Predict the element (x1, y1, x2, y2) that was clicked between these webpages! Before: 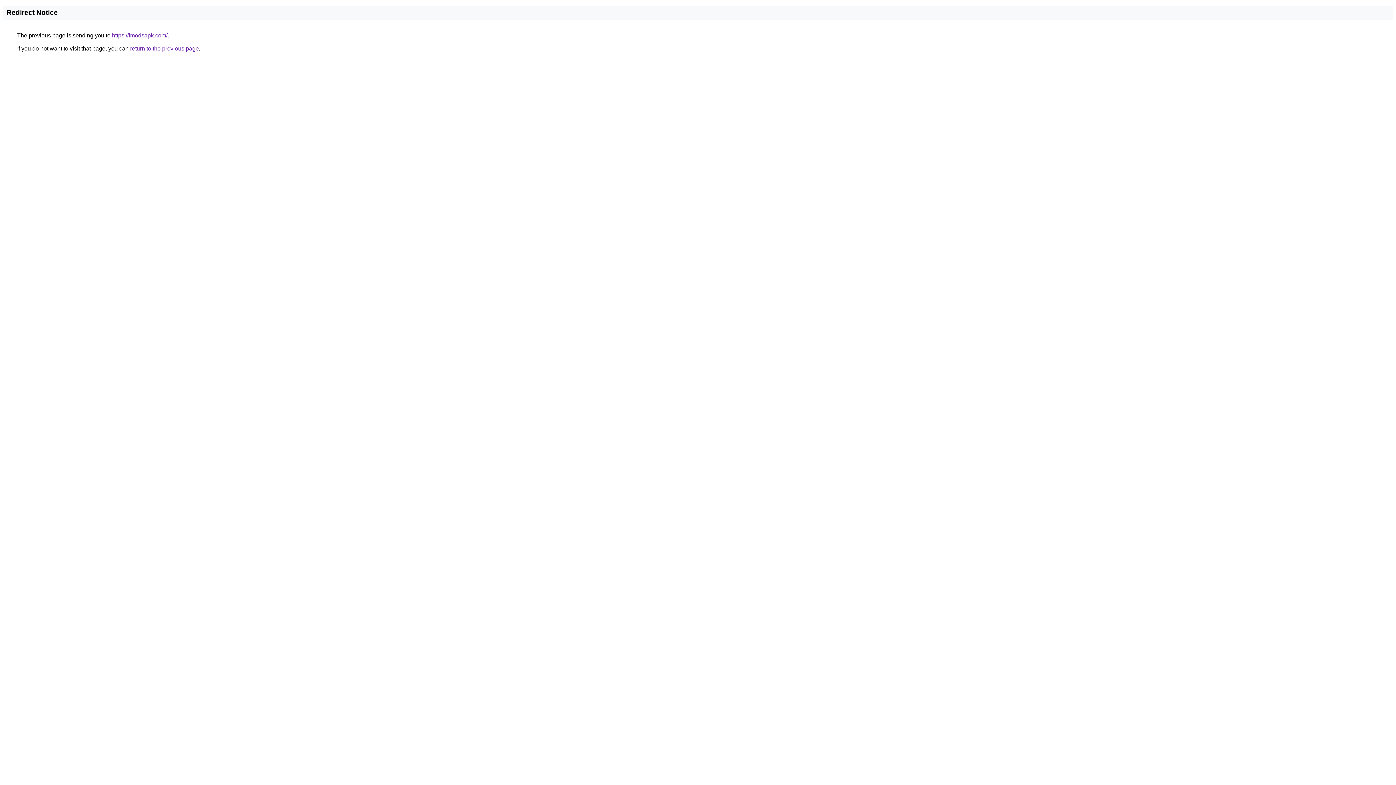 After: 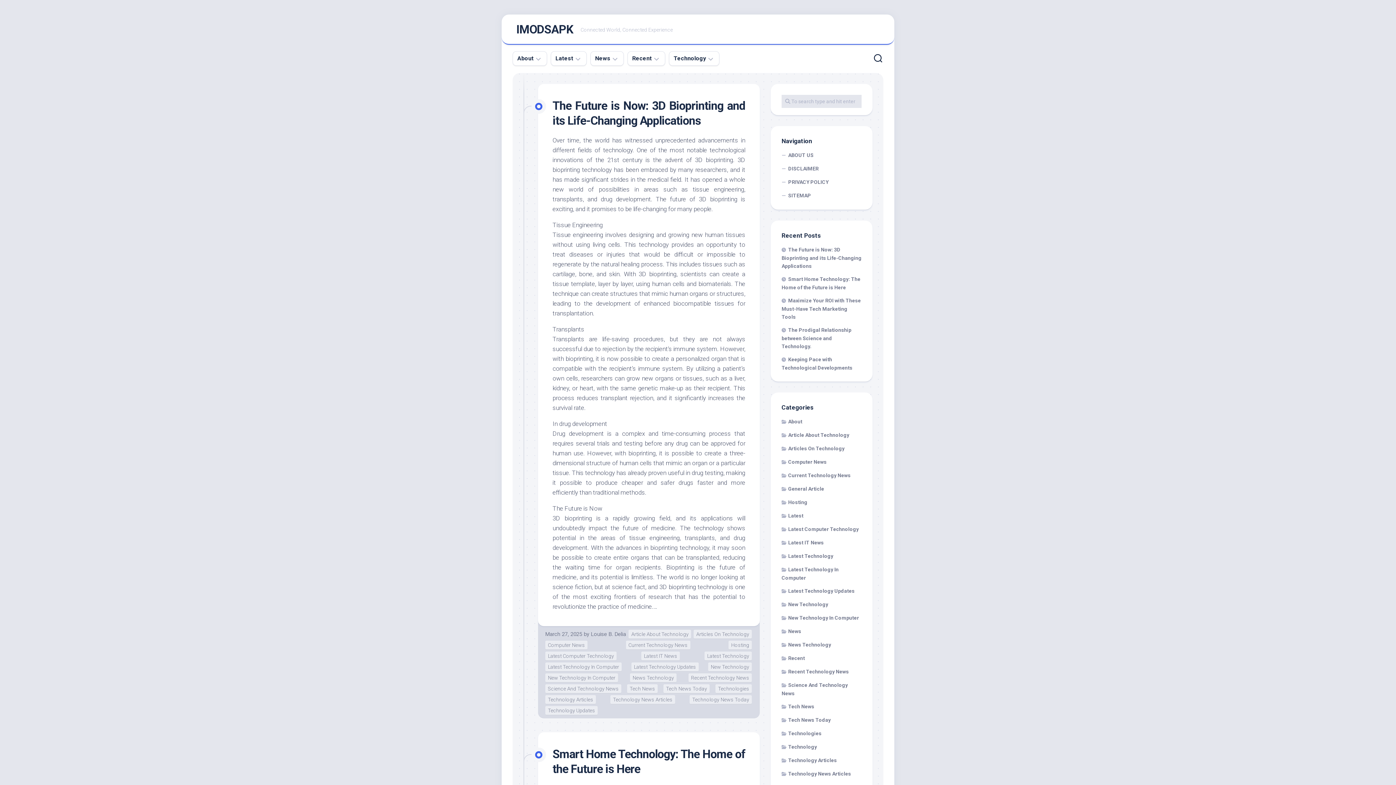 Action: label: https://imodsapk.com/ bbox: (112, 32, 167, 38)